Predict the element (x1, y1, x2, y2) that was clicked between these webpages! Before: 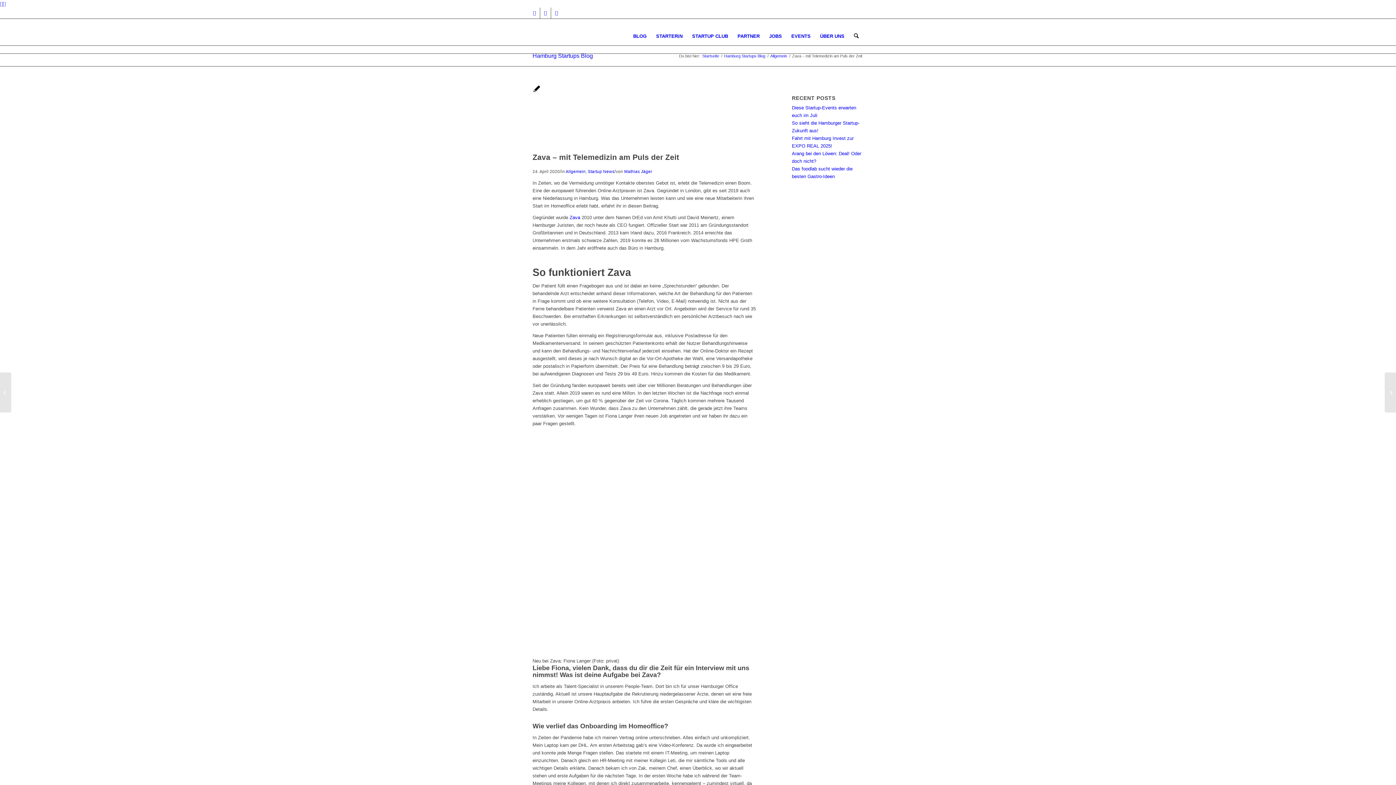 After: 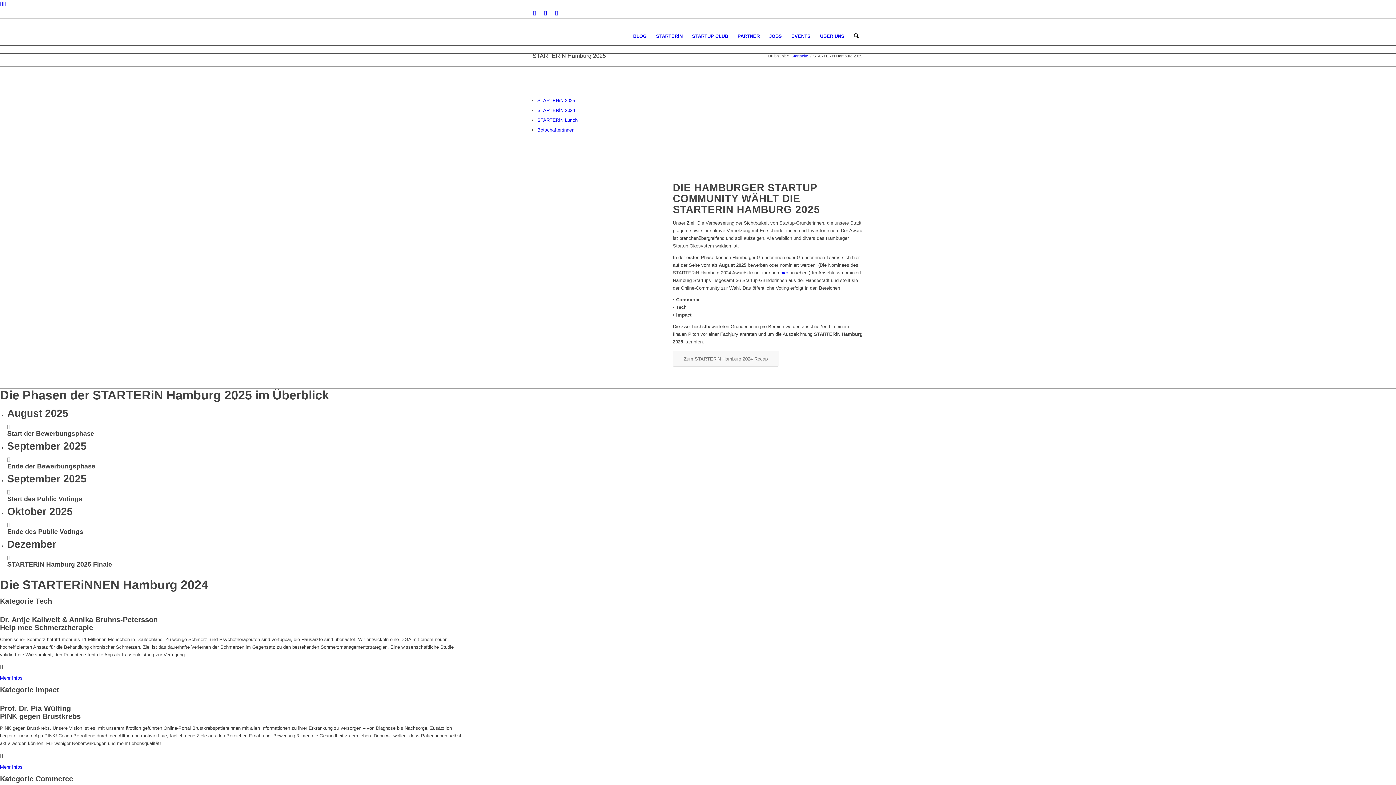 Action: bbox: (651, 18, 687, 53) label: STARTERiN